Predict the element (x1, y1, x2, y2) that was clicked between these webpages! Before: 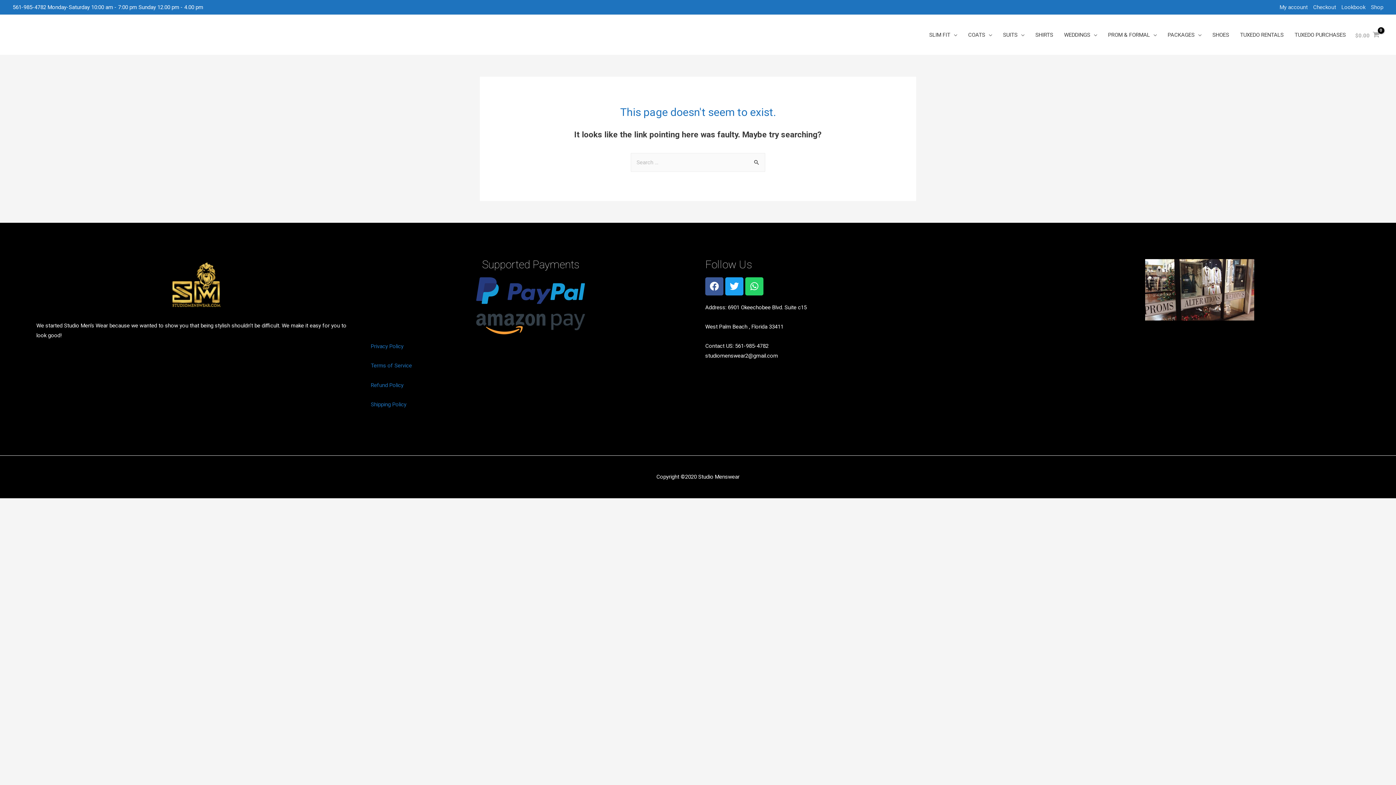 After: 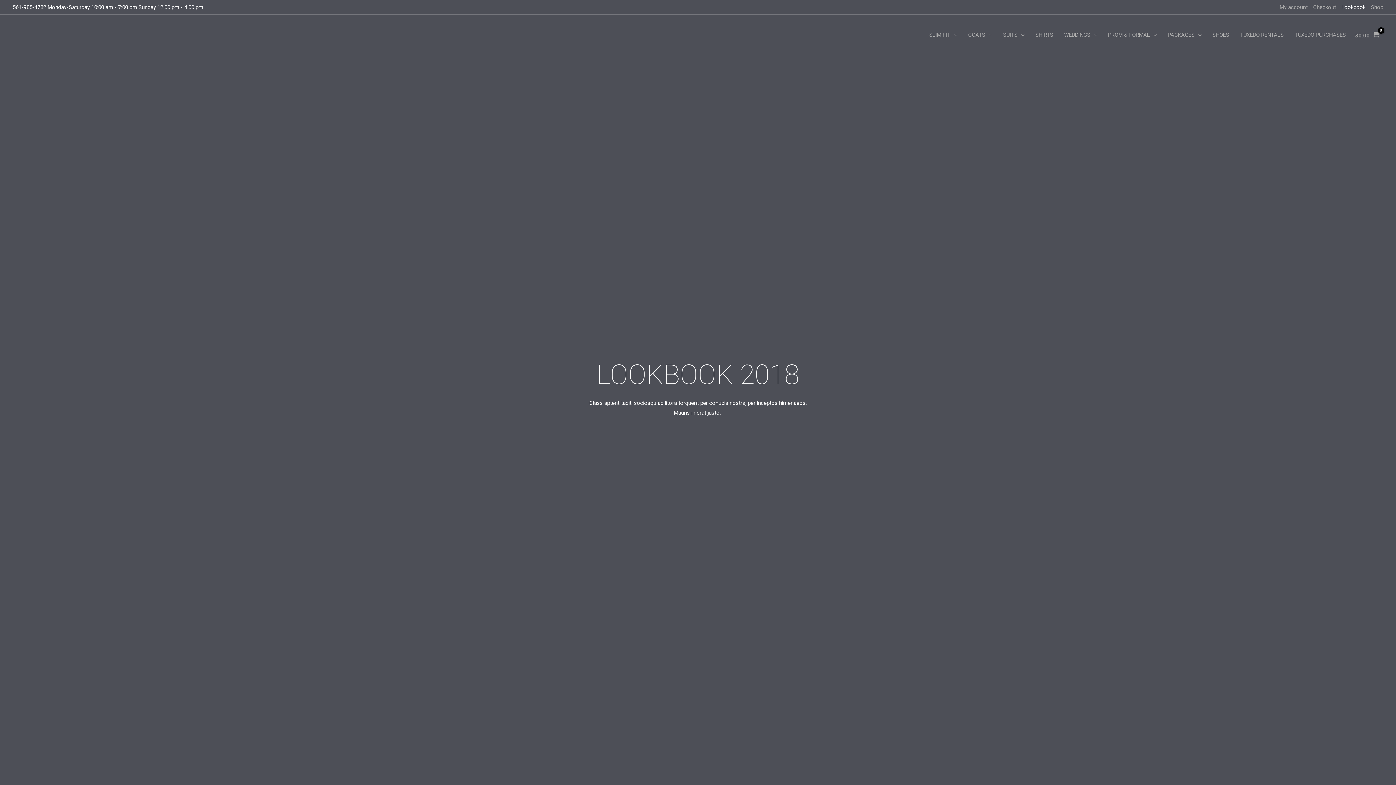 Action: label: Lookbook bbox: (1336, 0, 1365, 14)